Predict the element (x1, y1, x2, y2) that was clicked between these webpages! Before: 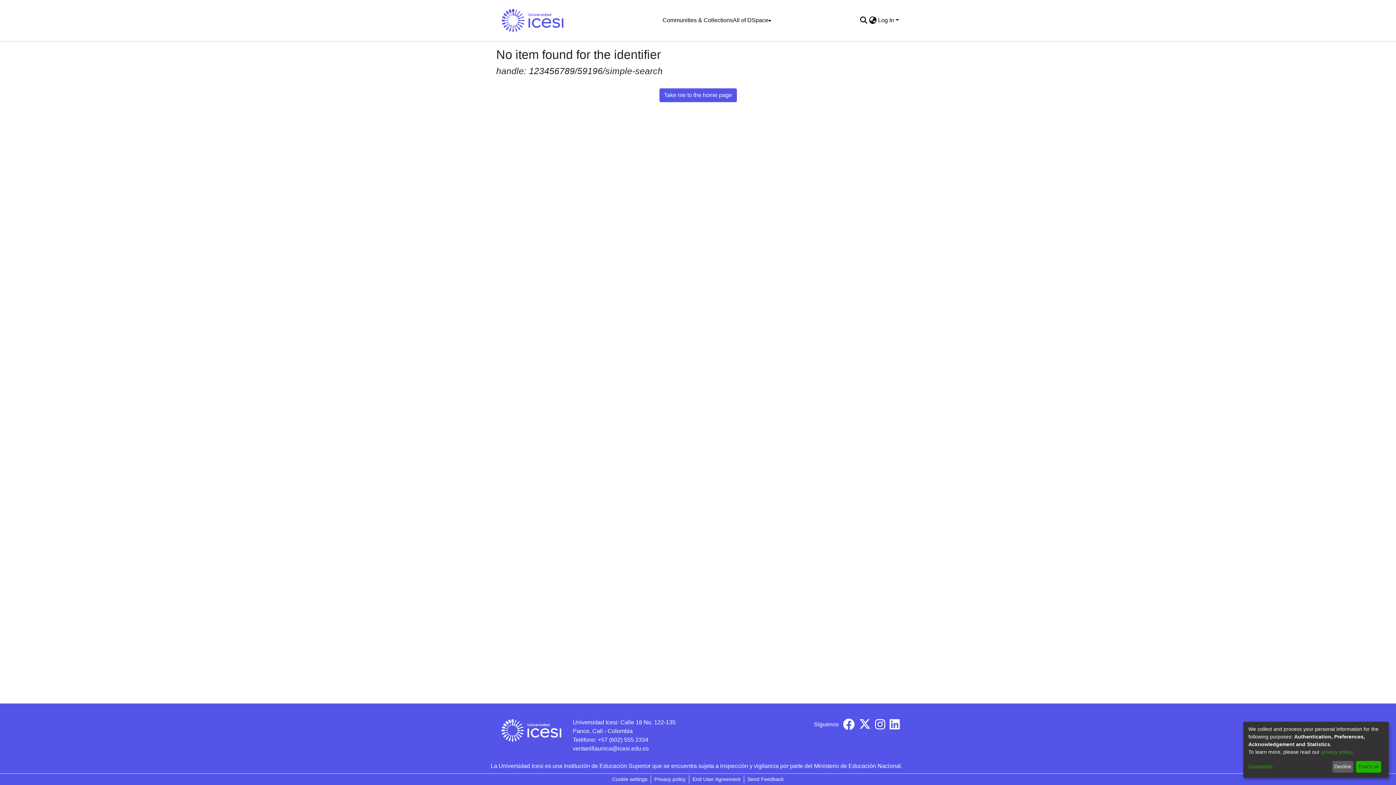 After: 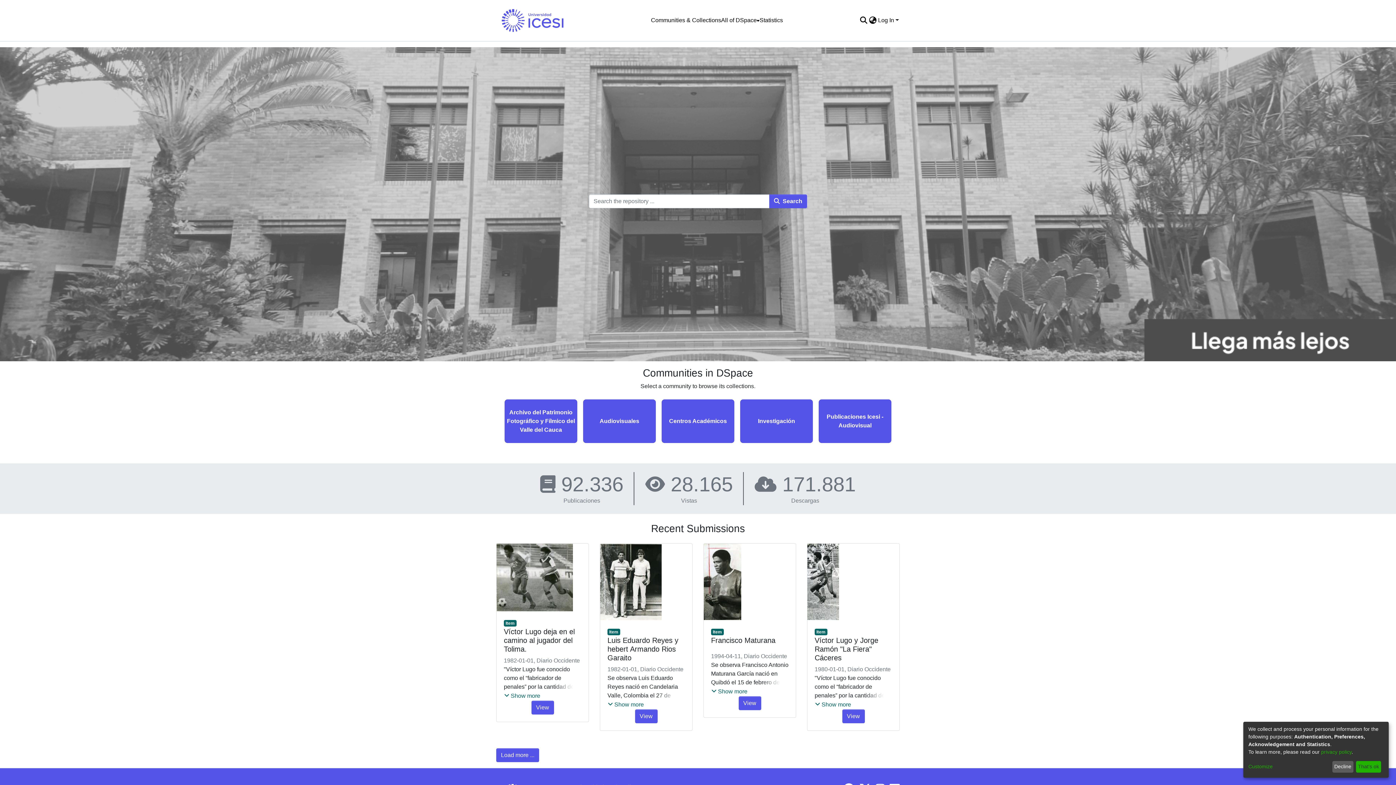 Action: bbox: (496, 0, 569, 41)